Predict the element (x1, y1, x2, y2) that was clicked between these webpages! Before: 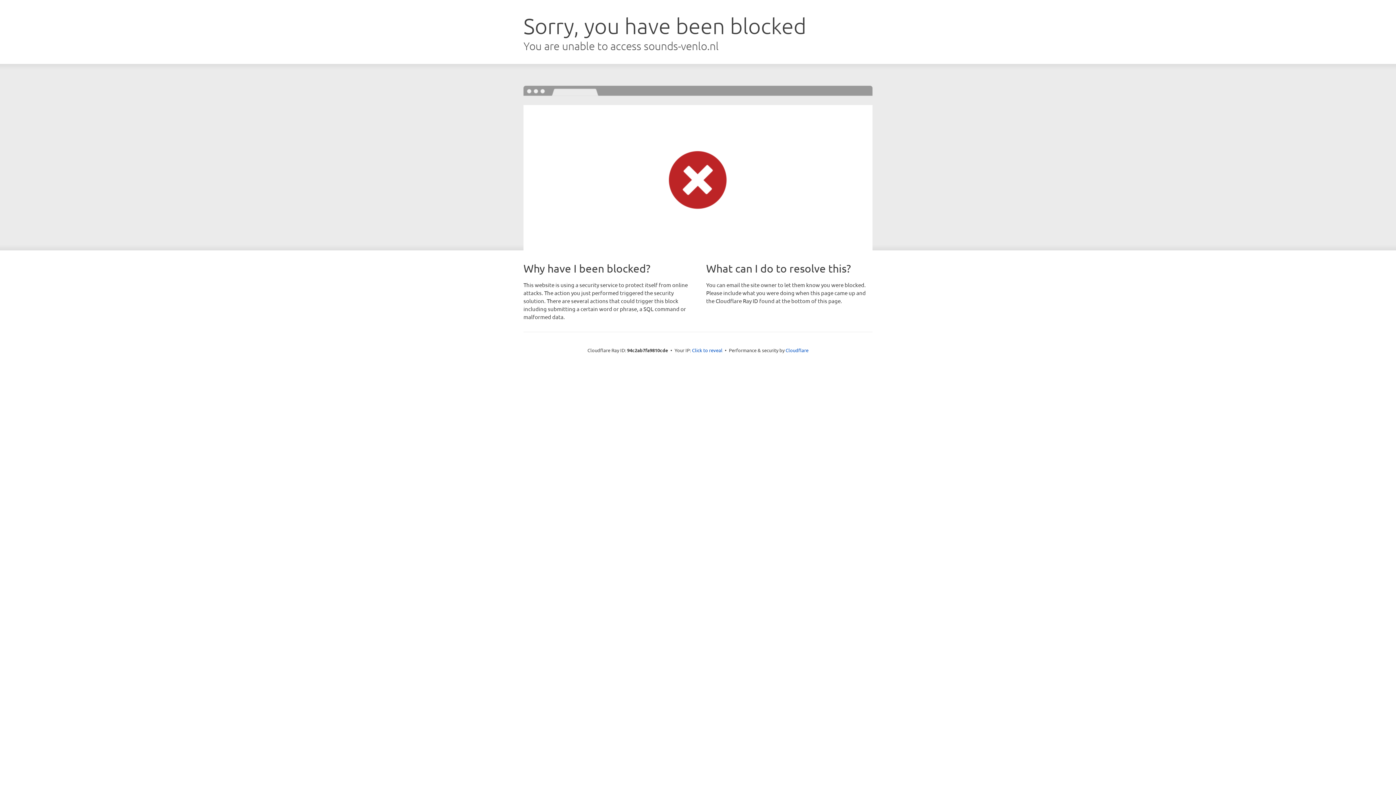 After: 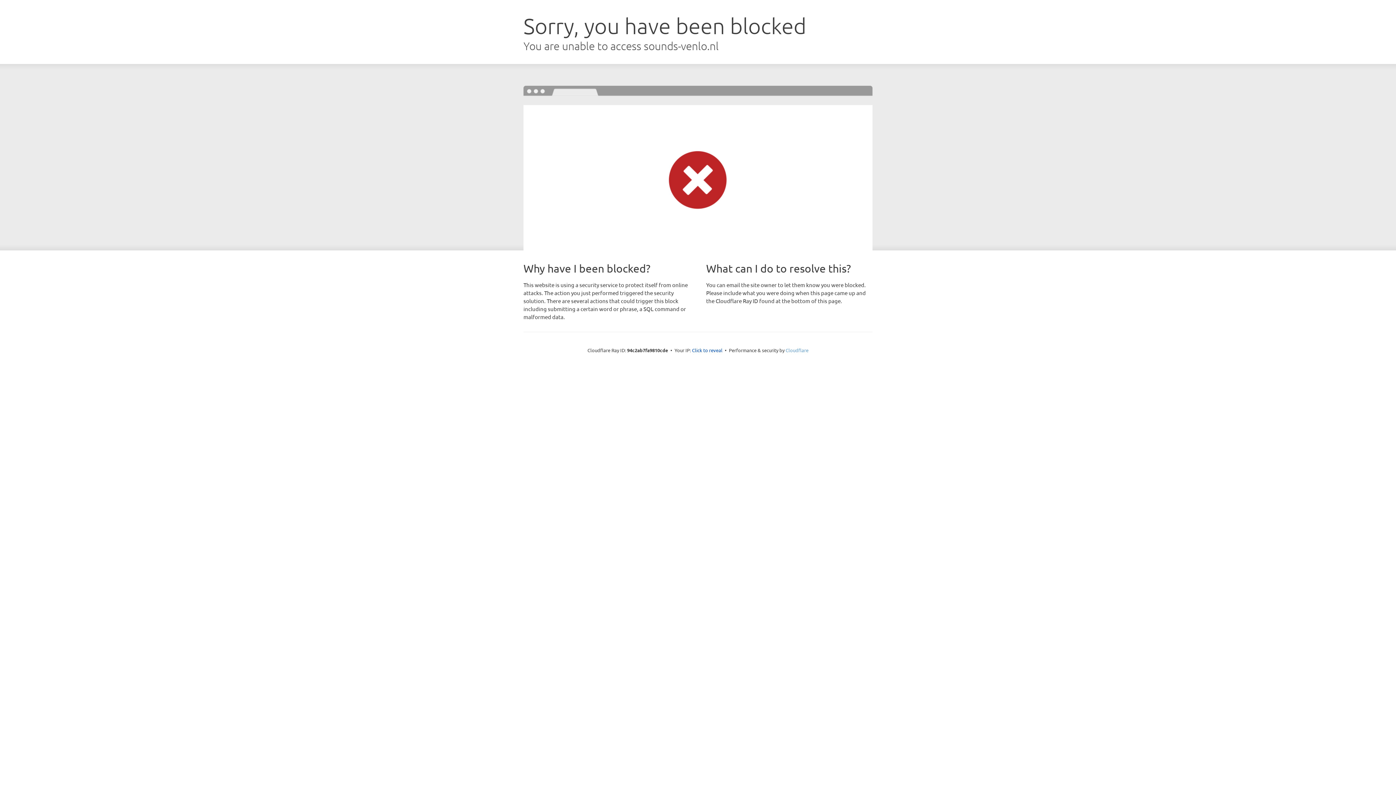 Action: bbox: (785, 347, 808, 353) label: Cloudflare